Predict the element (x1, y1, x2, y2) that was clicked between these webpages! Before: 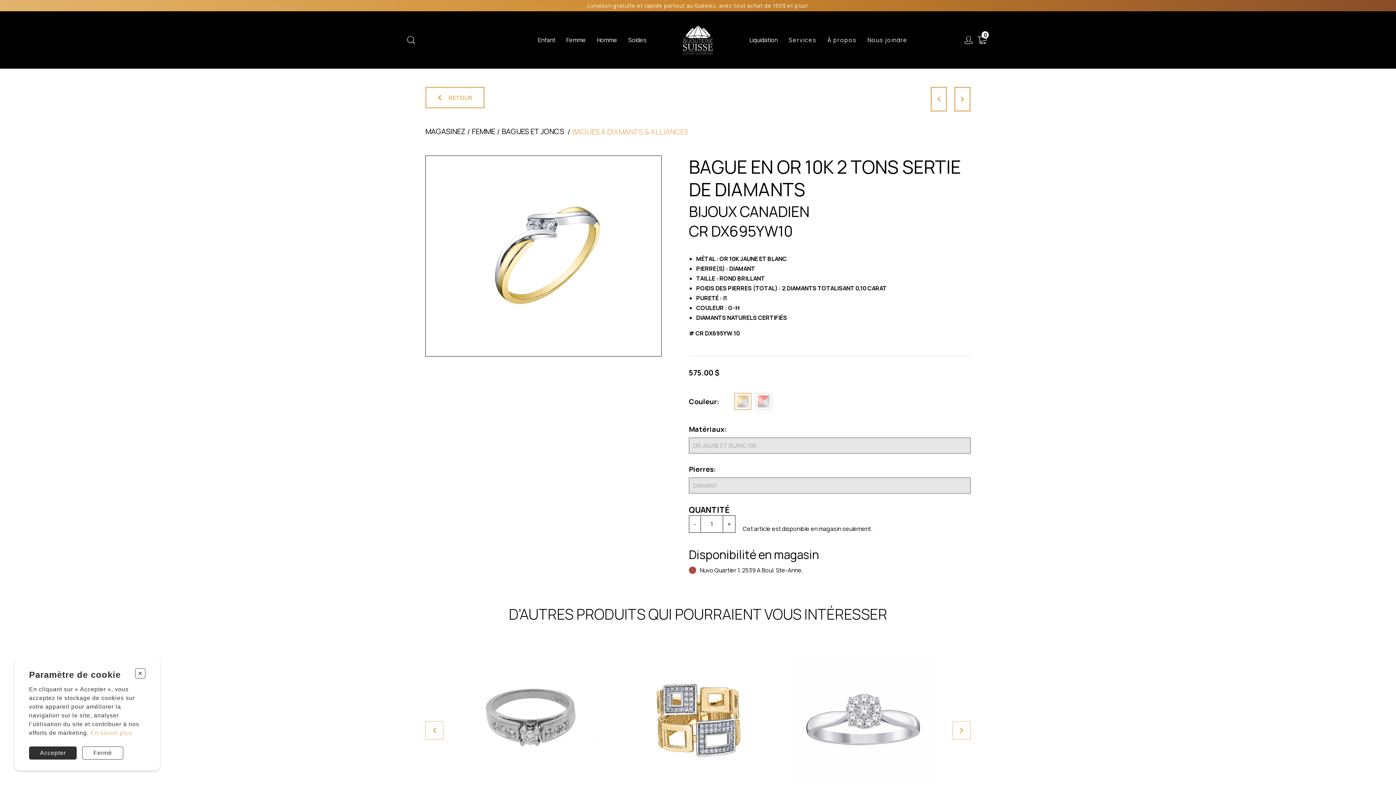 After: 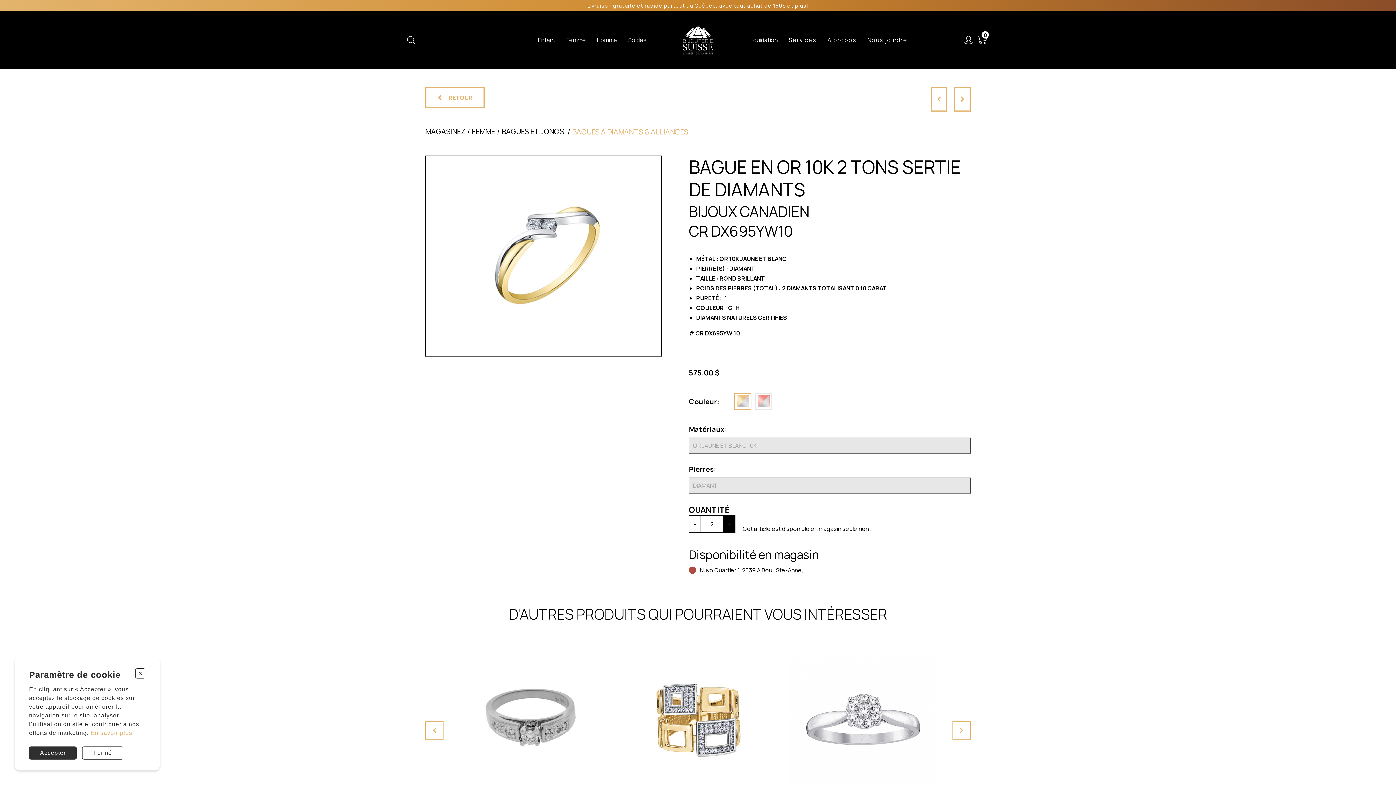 Action: bbox: (722, 516, 735, 532) label: +